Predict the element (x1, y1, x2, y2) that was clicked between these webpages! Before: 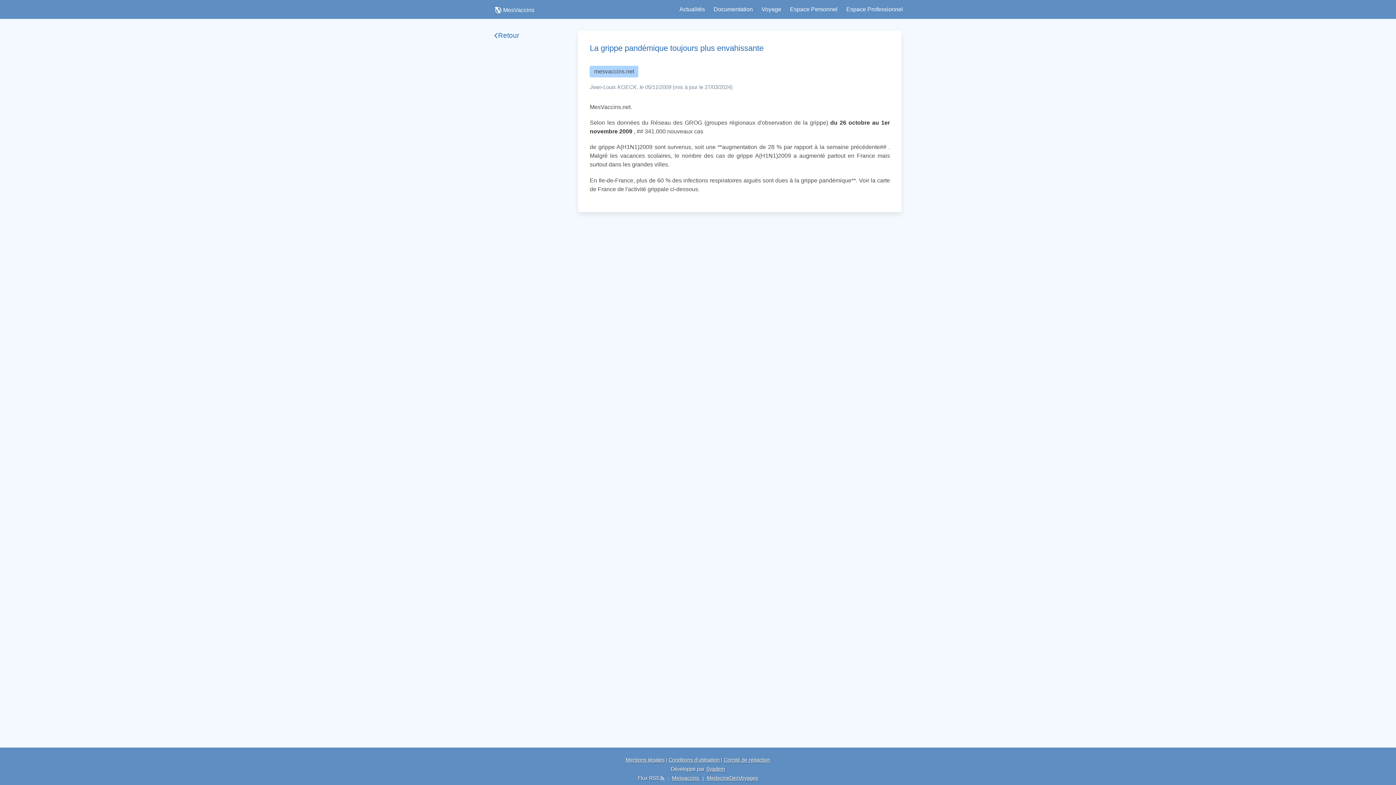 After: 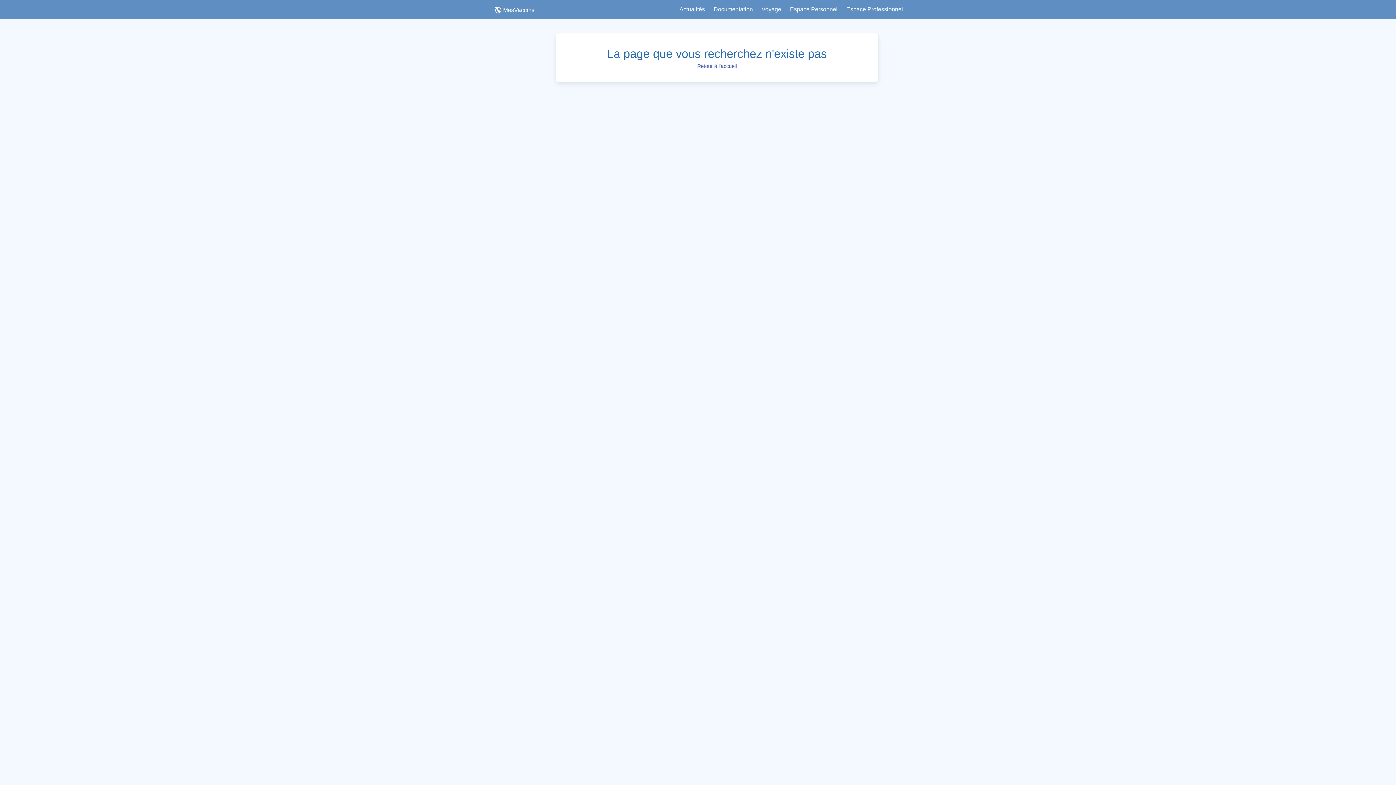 Action: bbox: (672, 775, 700, 781) label: Mesvaccins 